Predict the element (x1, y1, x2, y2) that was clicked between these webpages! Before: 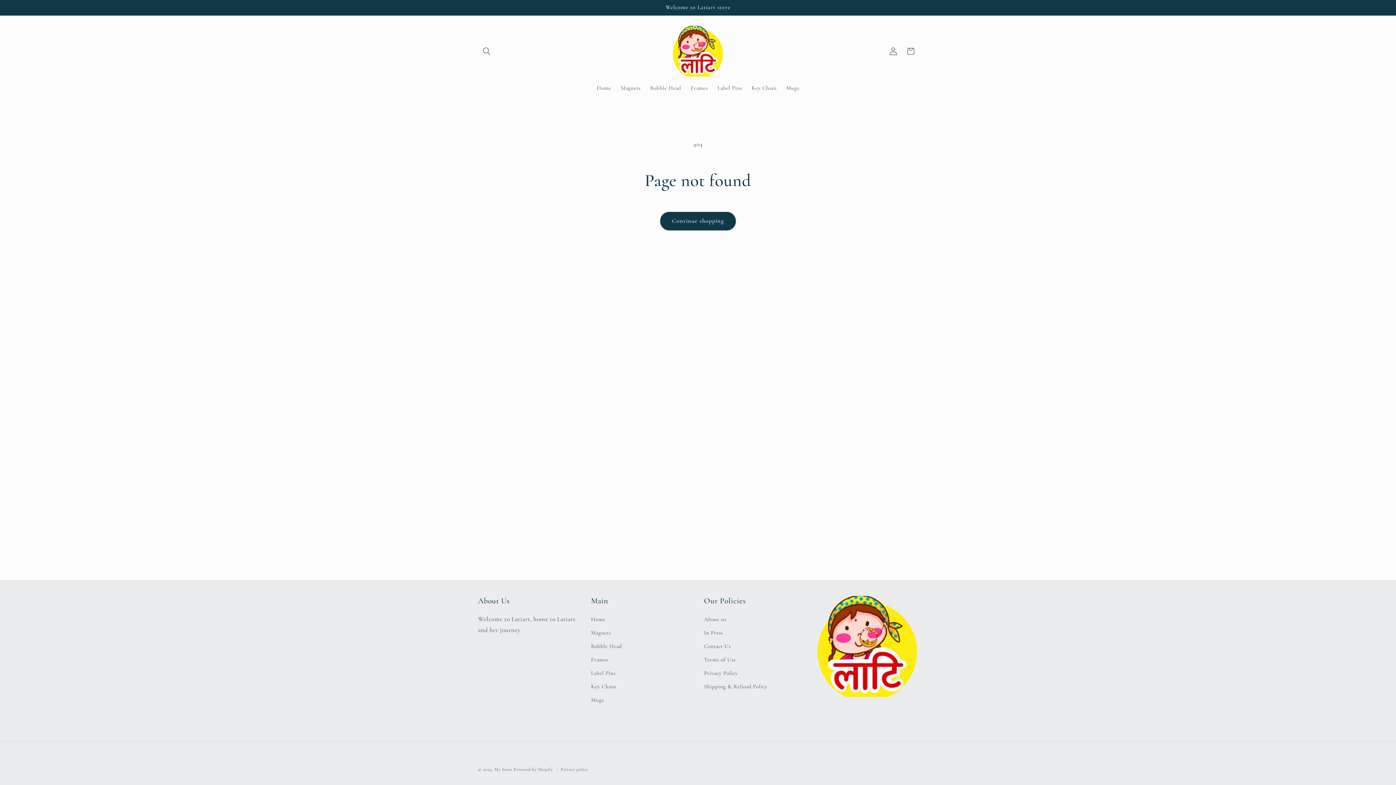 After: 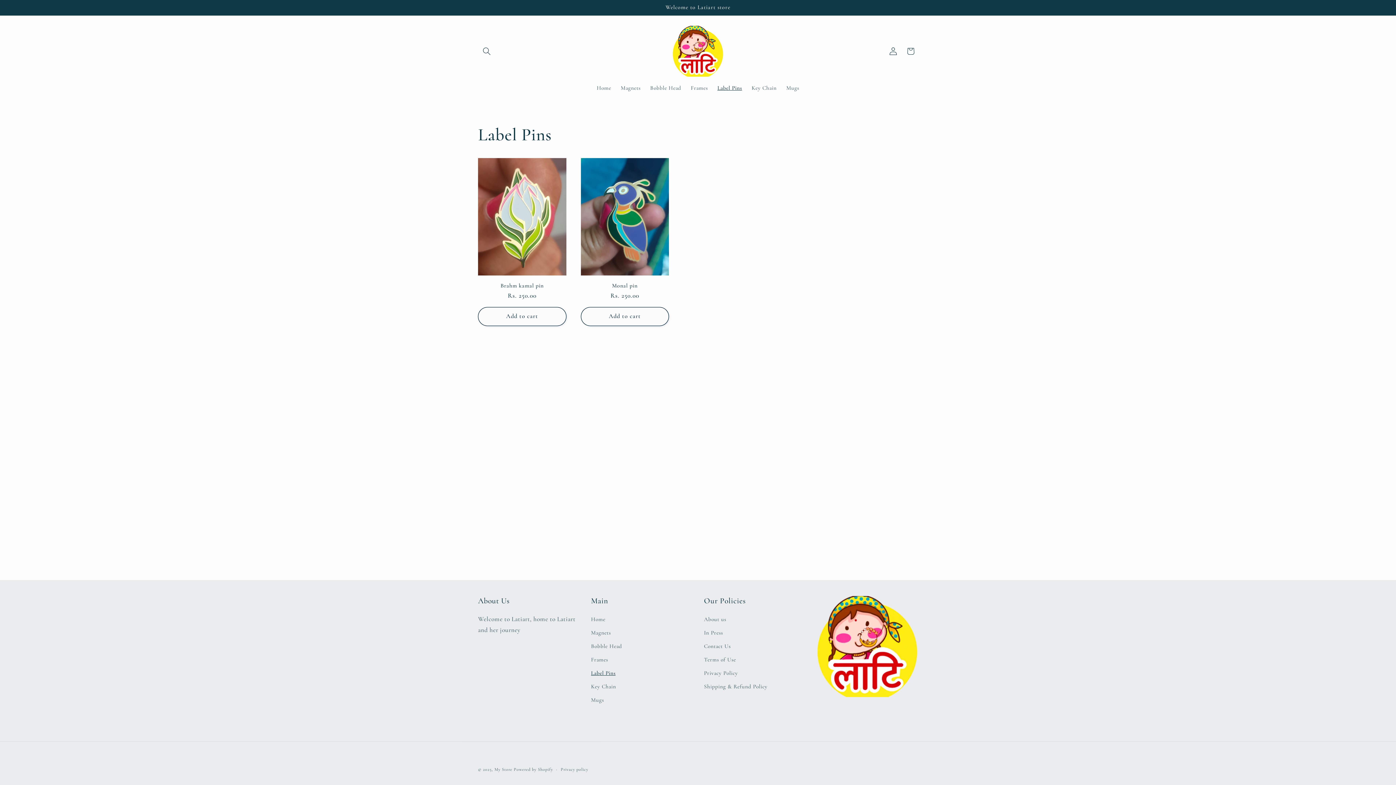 Action: label: Label Pins bbox: (591, 666, 615, 680)